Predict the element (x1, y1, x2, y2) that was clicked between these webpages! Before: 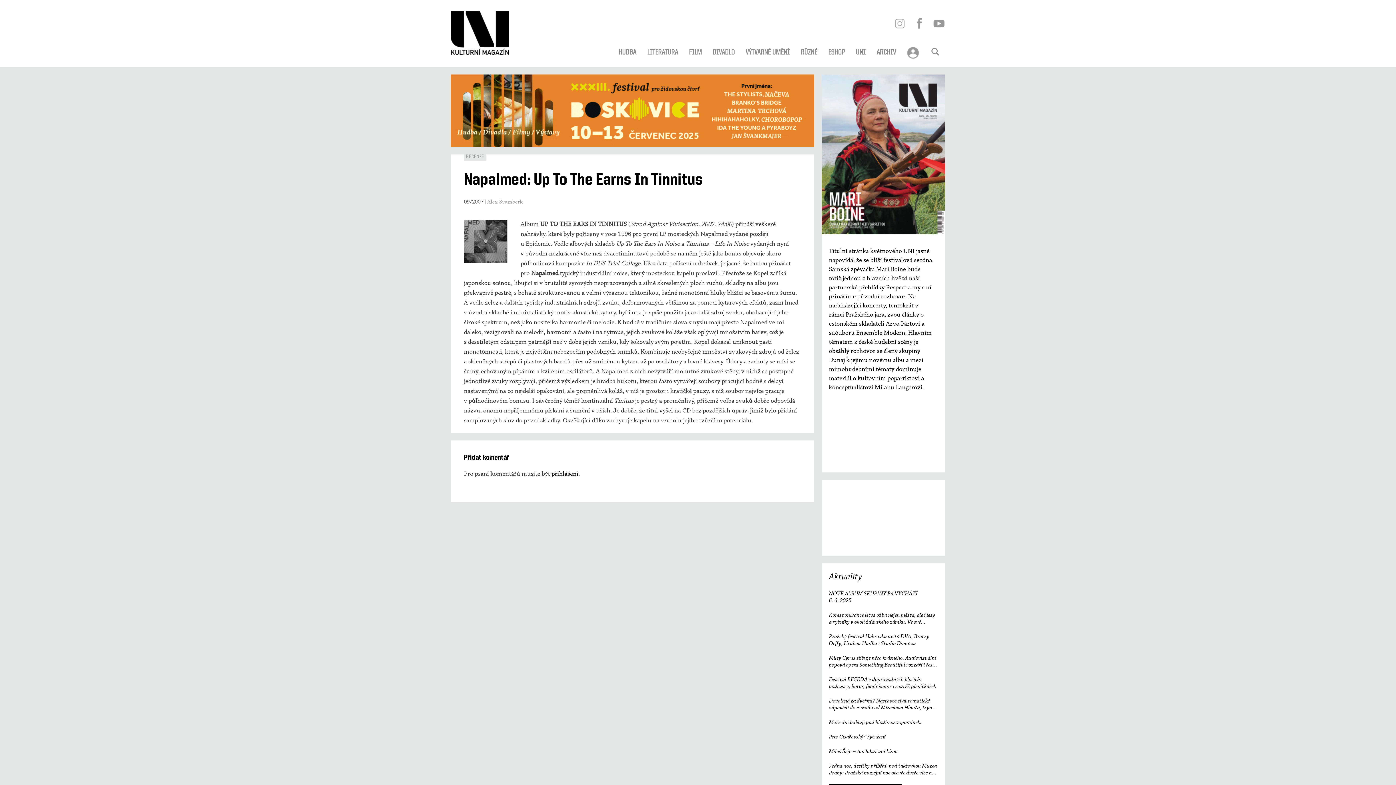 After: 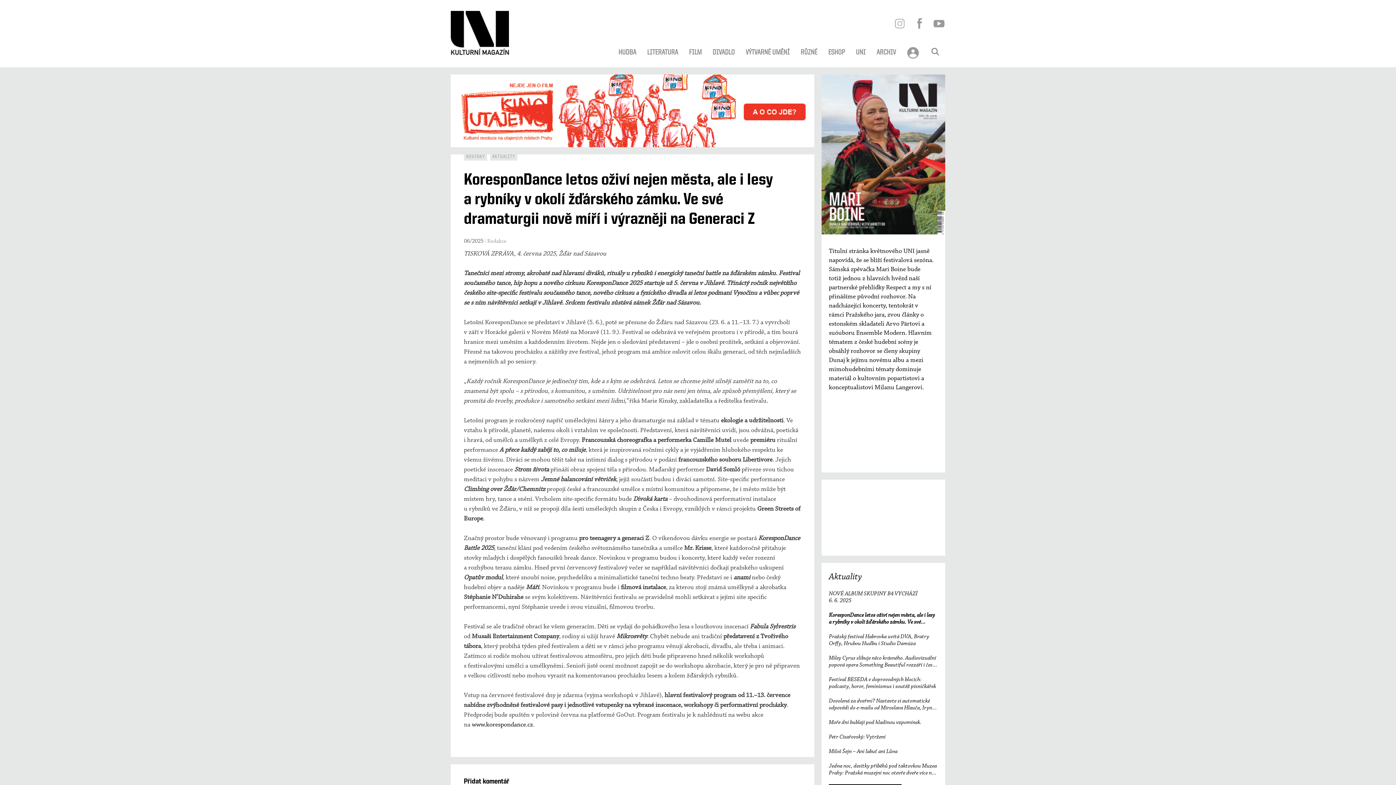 Action: label: KoresponDance letos oživí nejen města, ale i lesy a rybníky v okolí žďárského zámku. Ve své dramaturgii nově míří i výrazněji na Generaci Z bbox: (829, 612, 938, 626)